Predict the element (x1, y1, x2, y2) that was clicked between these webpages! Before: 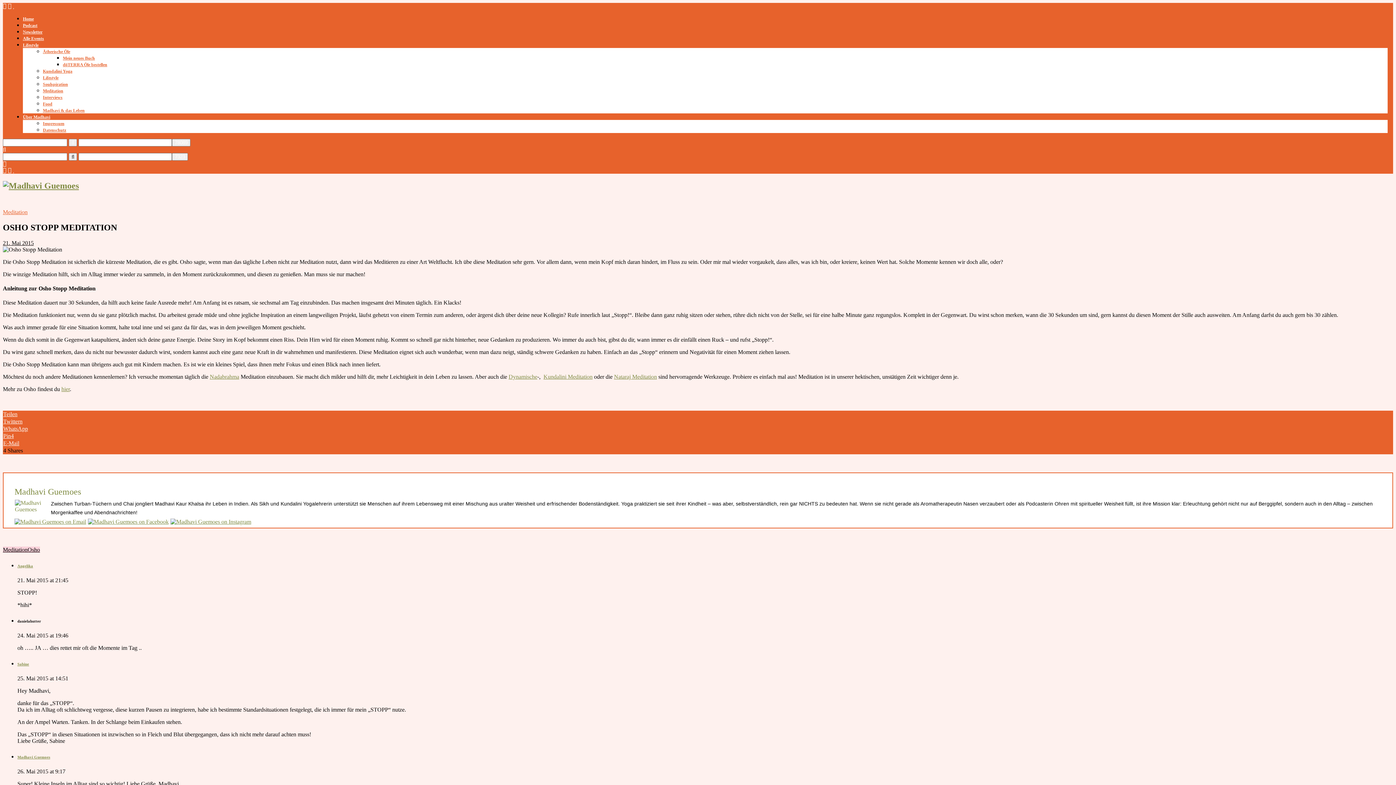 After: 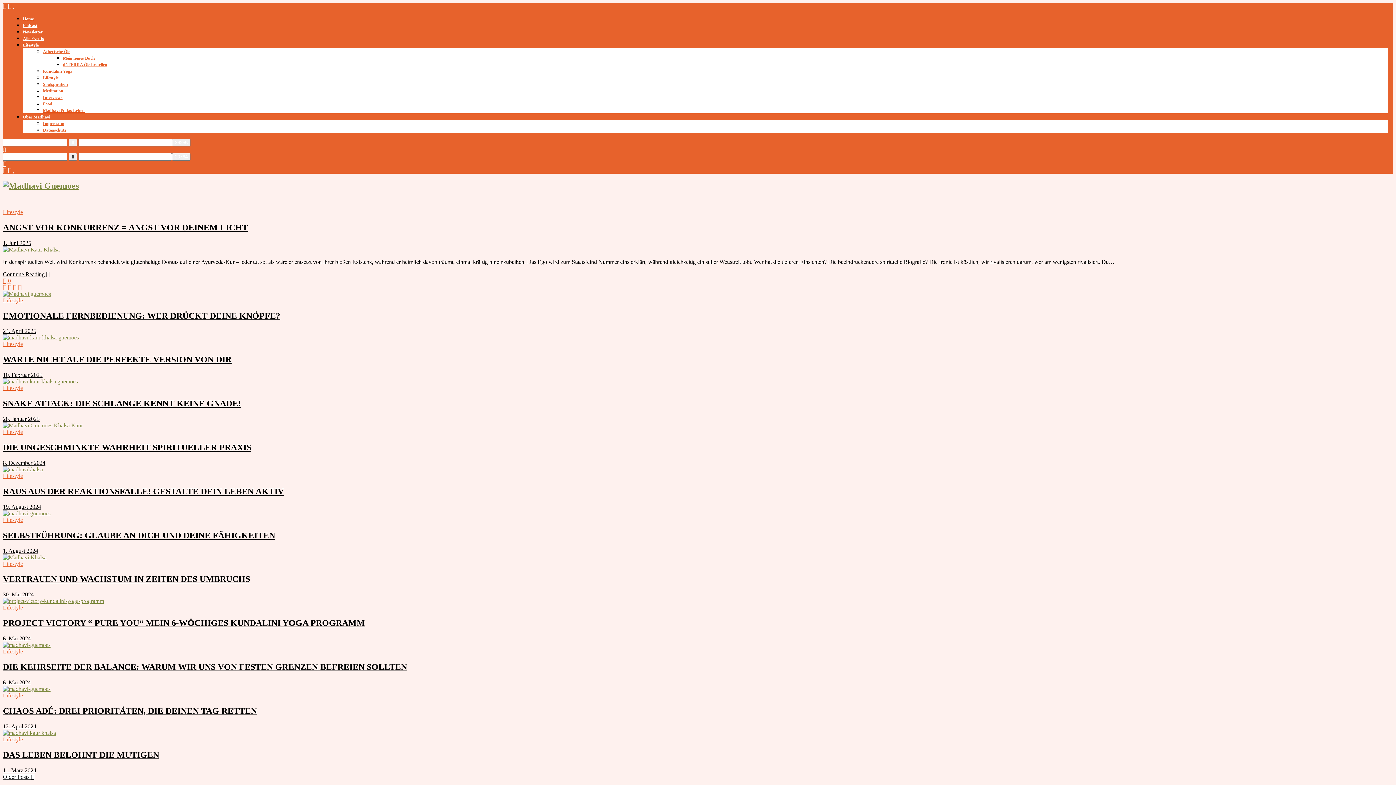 Action: bbox: (22, 42, 38, 47) label: Lifestyle